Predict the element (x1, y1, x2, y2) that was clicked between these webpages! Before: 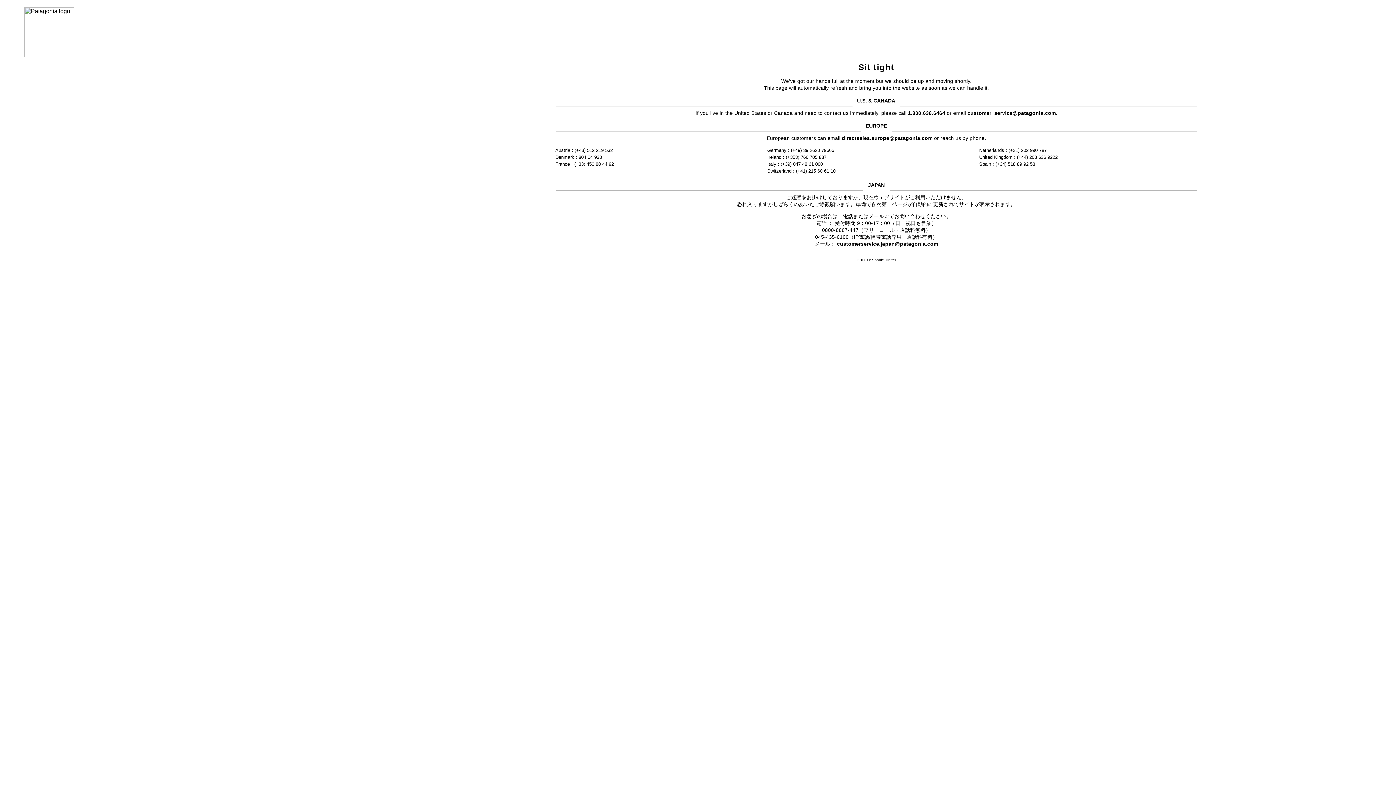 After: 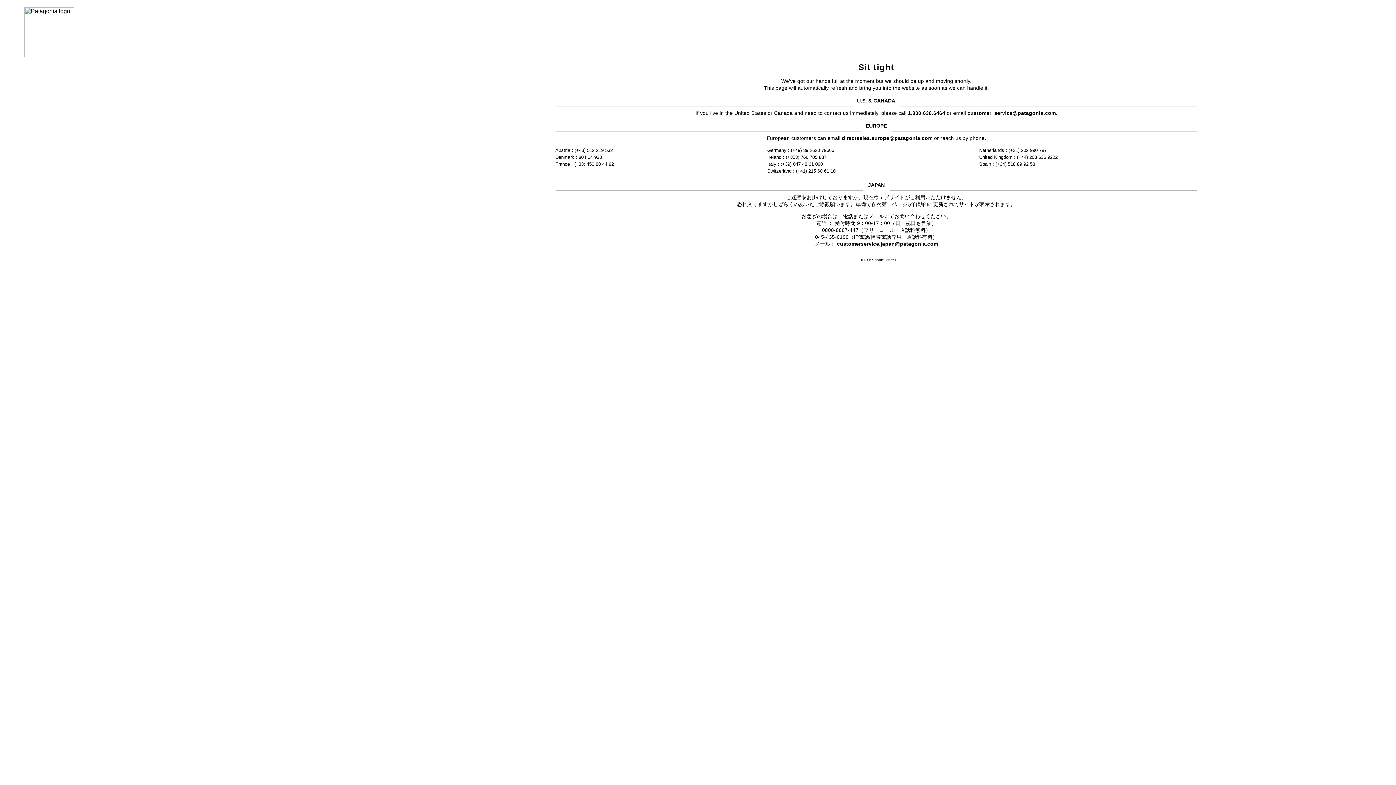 Action: label: customer_service@patagonia.com bbox: (967, 110, 1056, 115)